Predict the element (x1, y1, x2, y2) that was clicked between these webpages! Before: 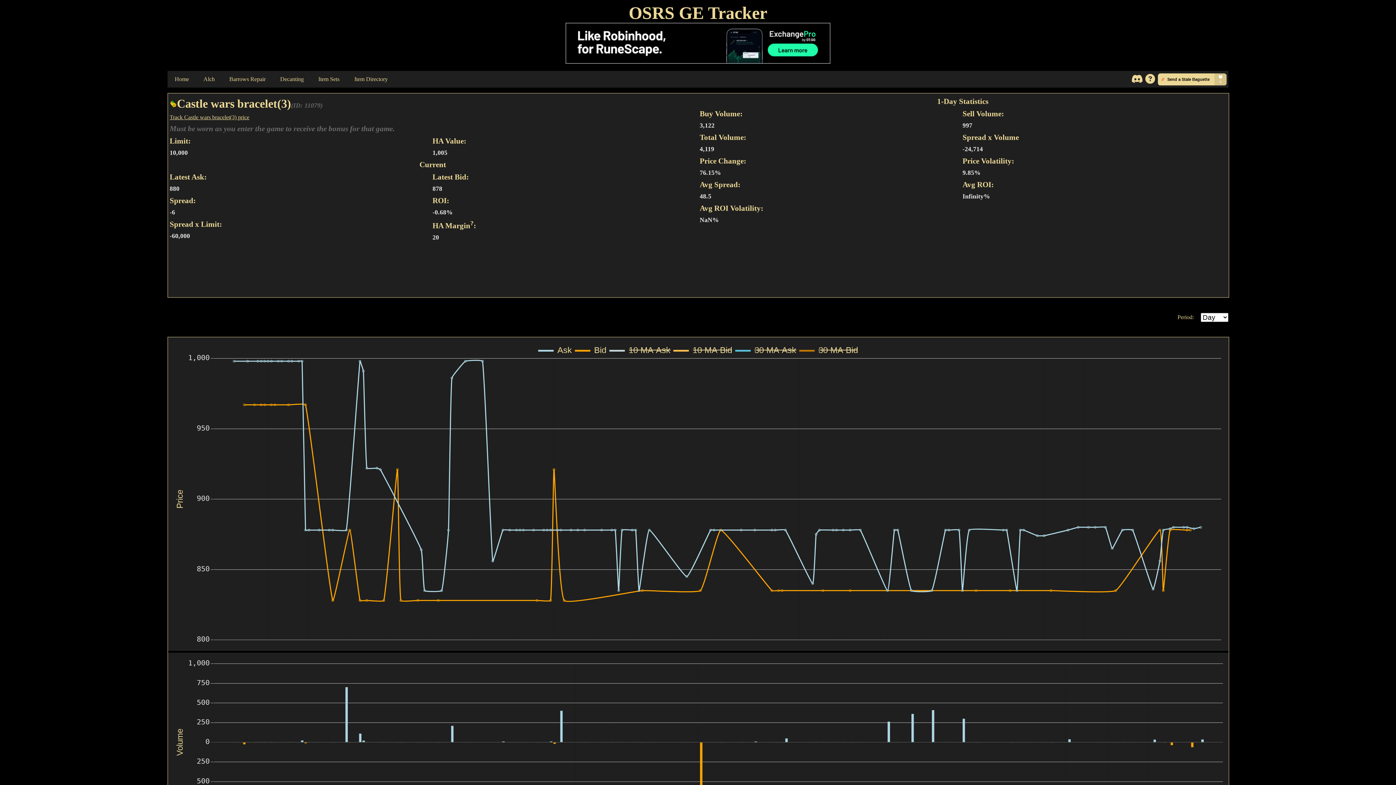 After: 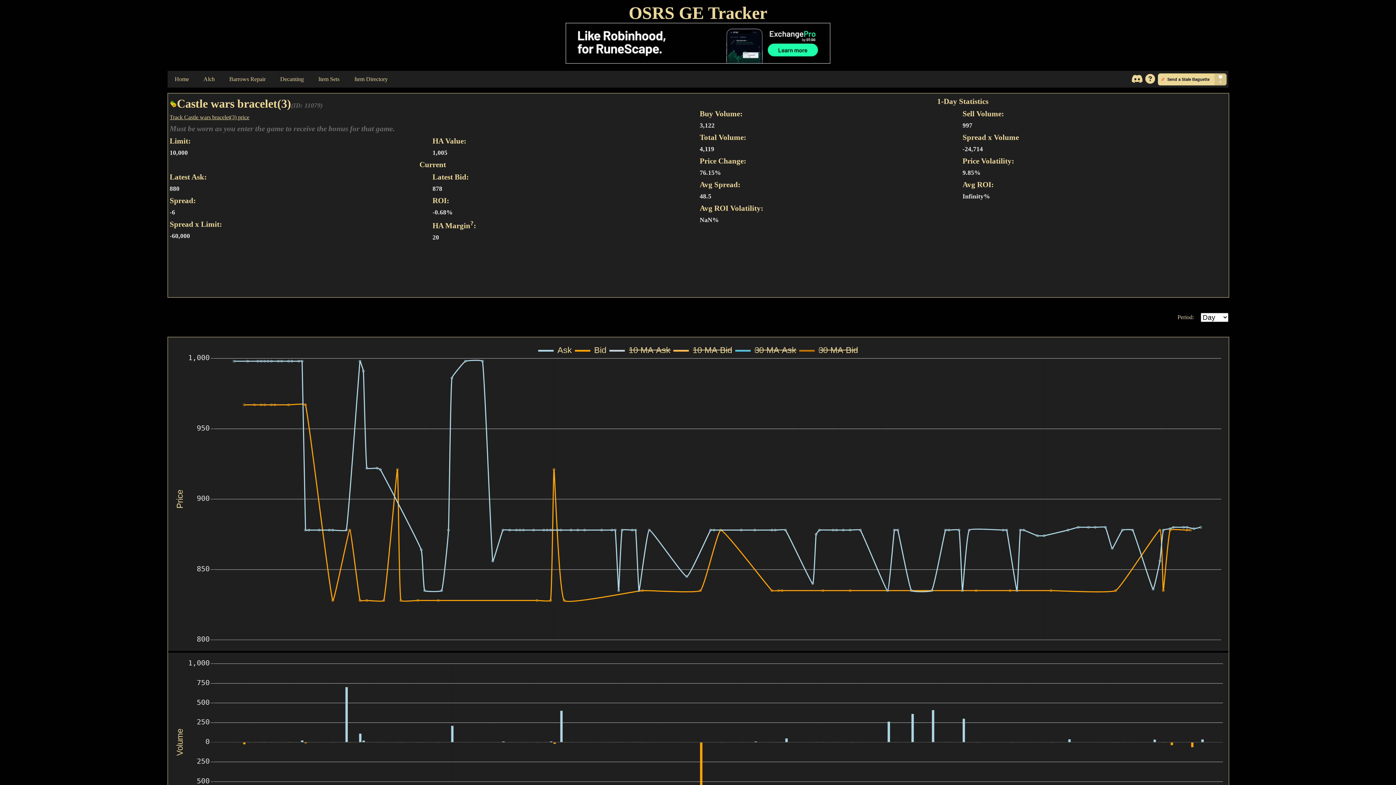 Action: bbox: (1129, 73, 1141, 84)